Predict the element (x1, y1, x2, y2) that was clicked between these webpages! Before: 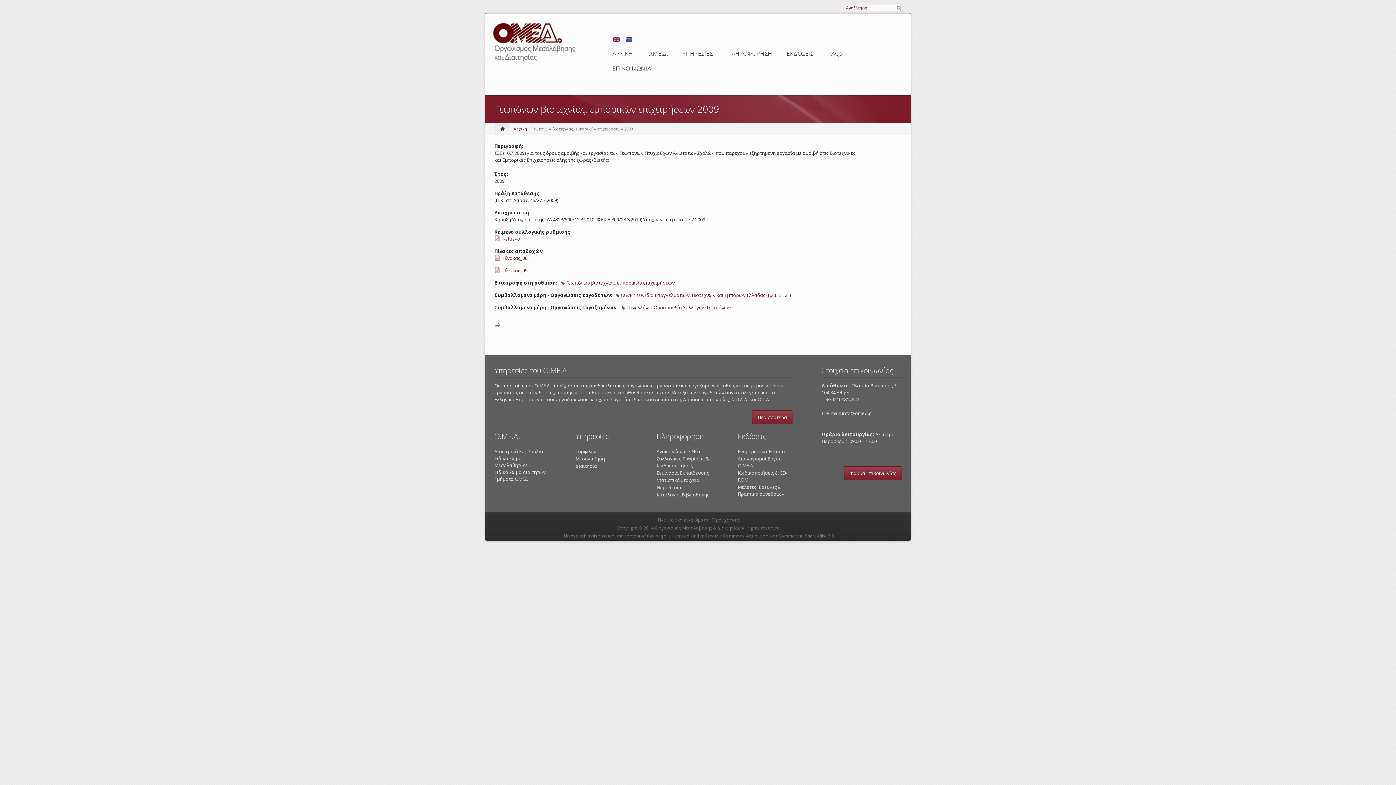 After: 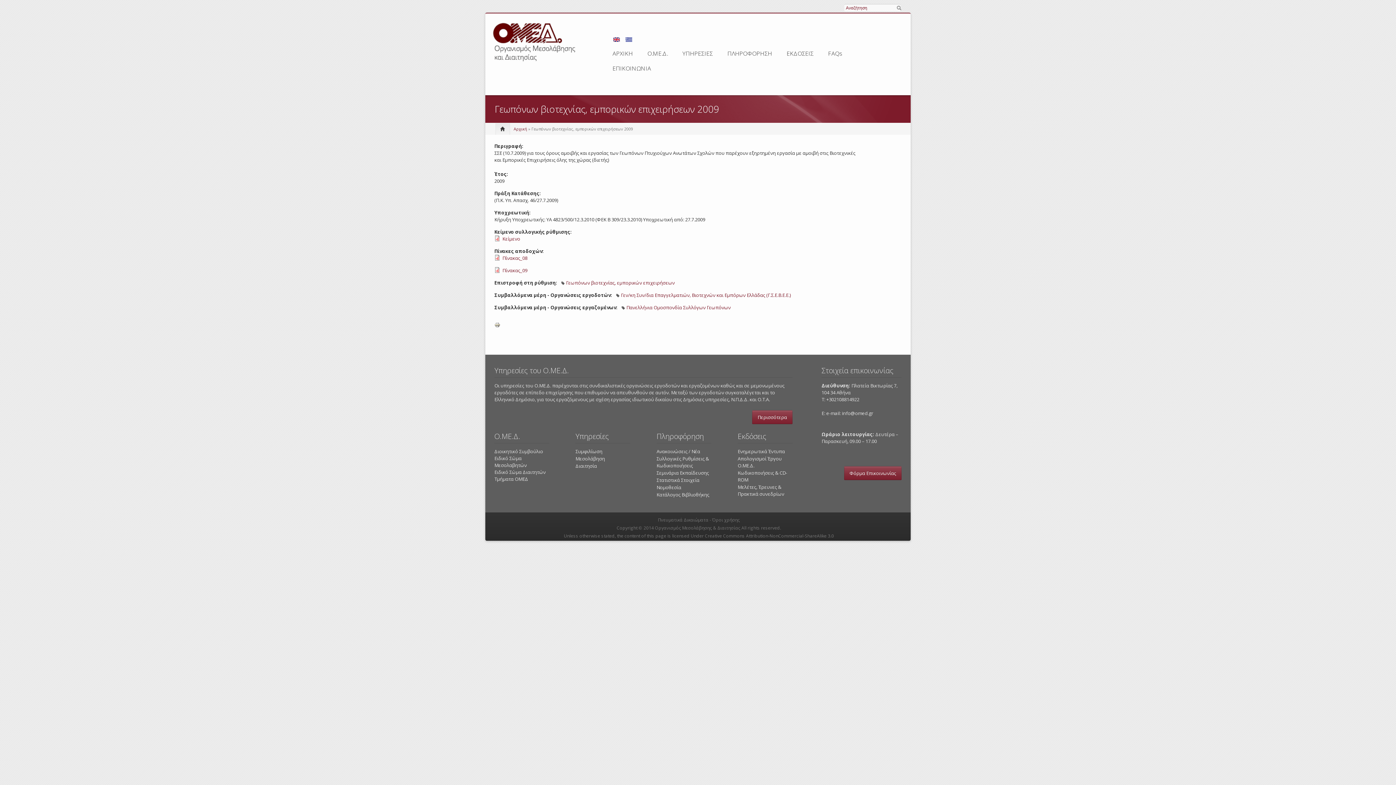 Action: label: Κείμενο bbox: (502, 235, 520, 242)